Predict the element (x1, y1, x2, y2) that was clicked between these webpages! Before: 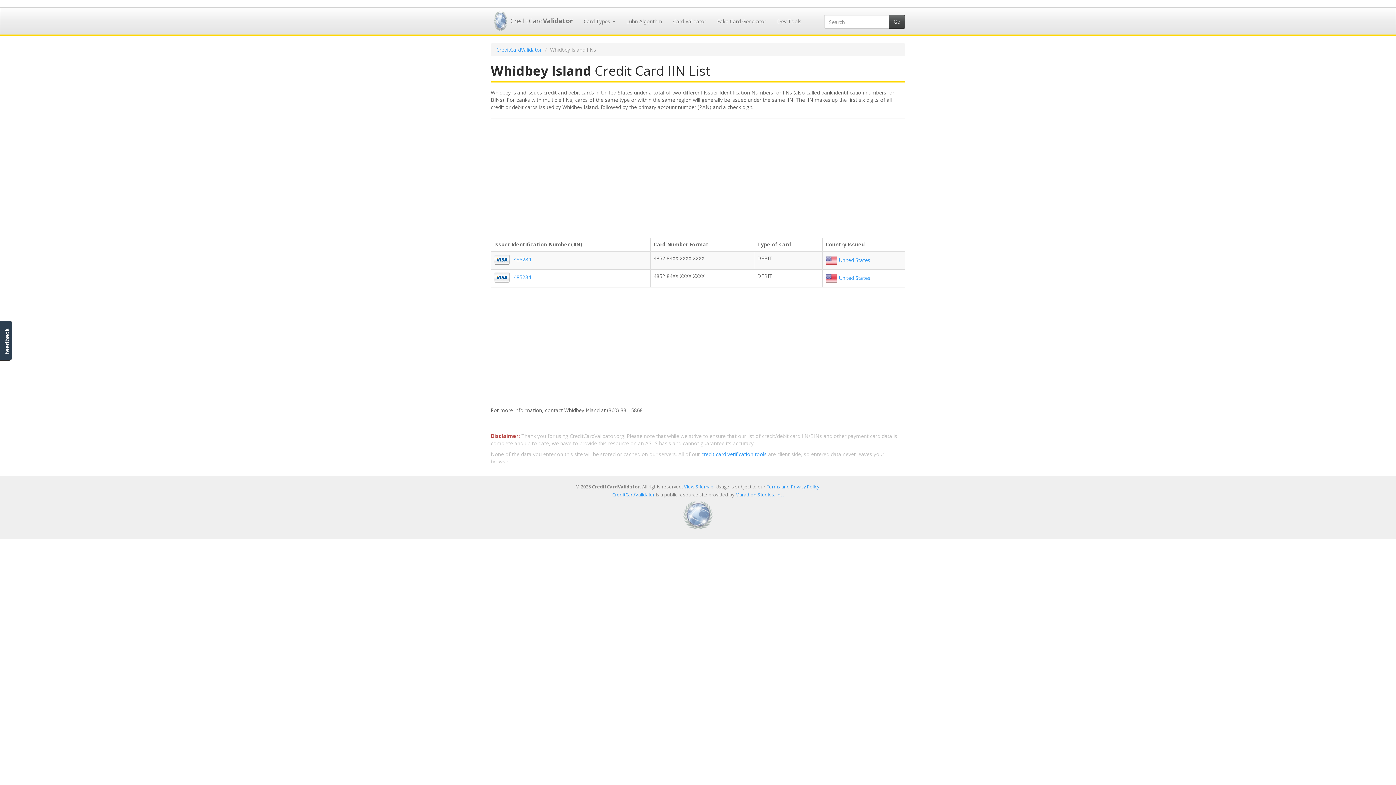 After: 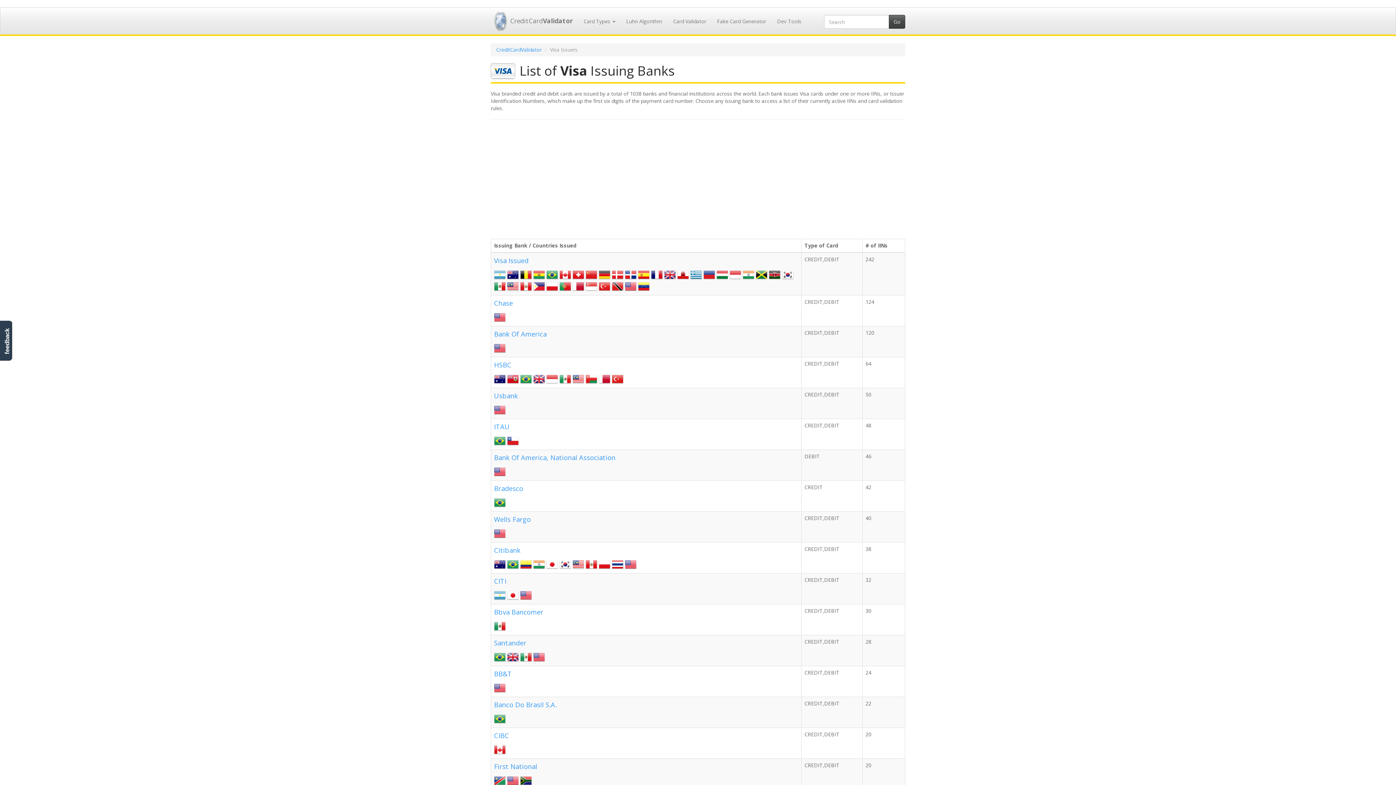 Action: bbox: (494, 273, 513, 280) label:  